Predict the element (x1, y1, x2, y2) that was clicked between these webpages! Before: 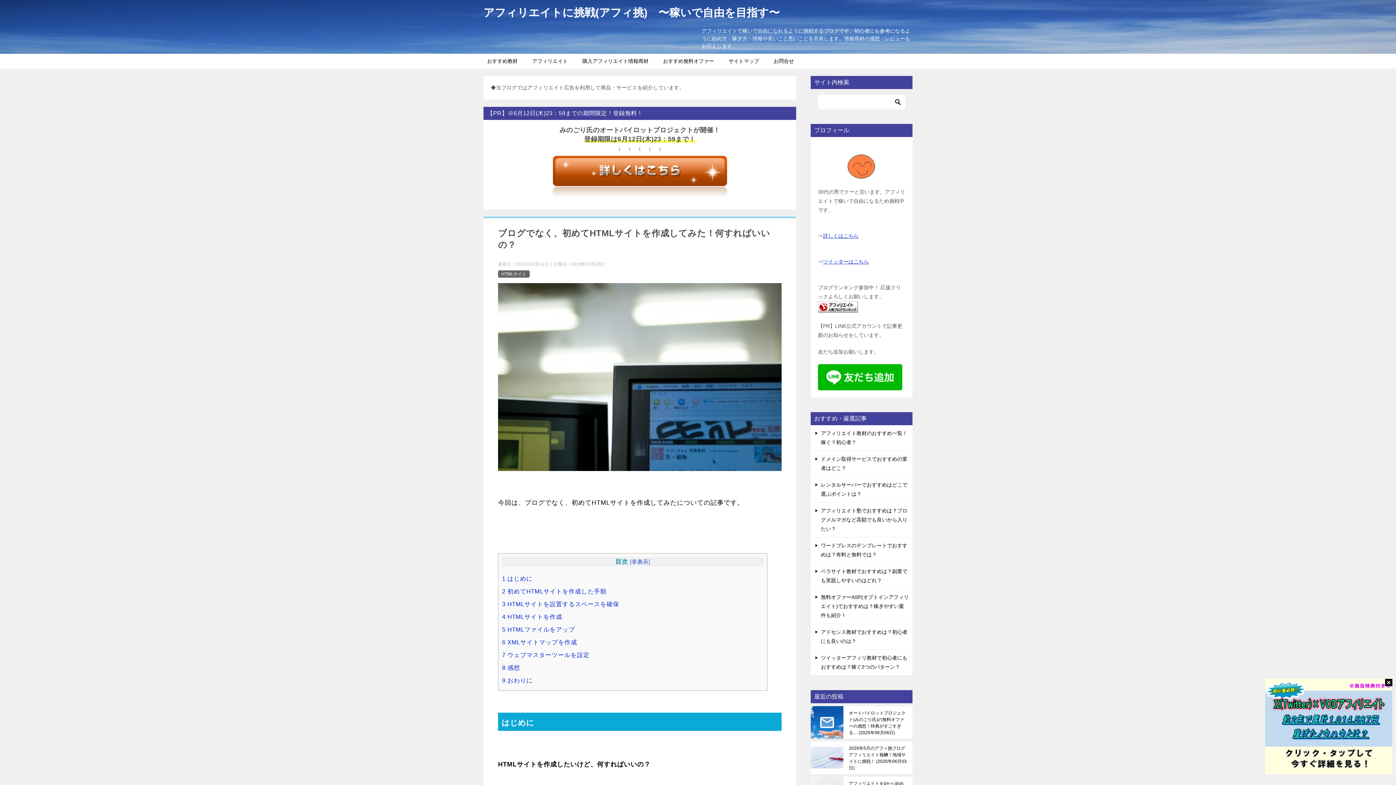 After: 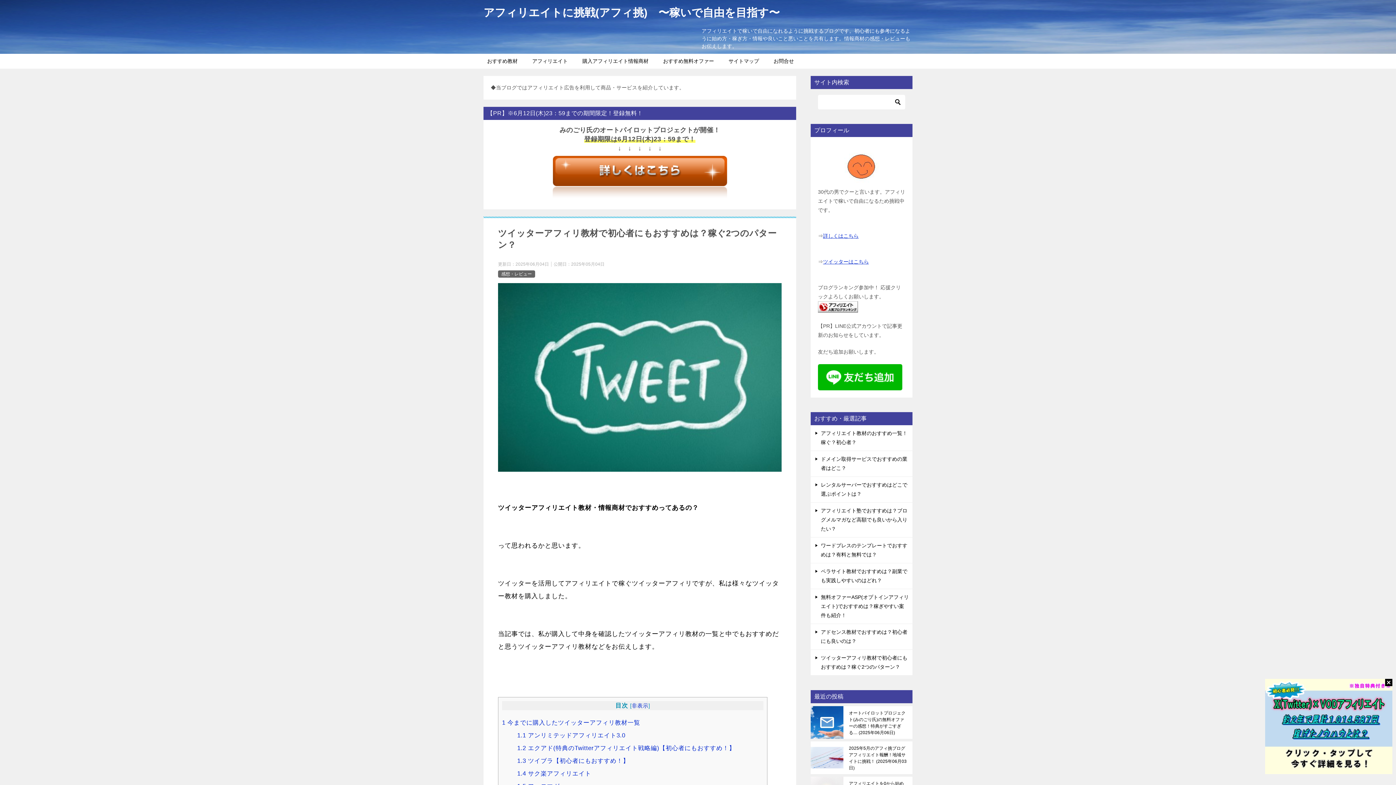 Action: label: ツイッターアフィリ教材で初心者にもおすすめは？稼ぐ2つのパターン？ bbox: (810, 650, 912, 675)